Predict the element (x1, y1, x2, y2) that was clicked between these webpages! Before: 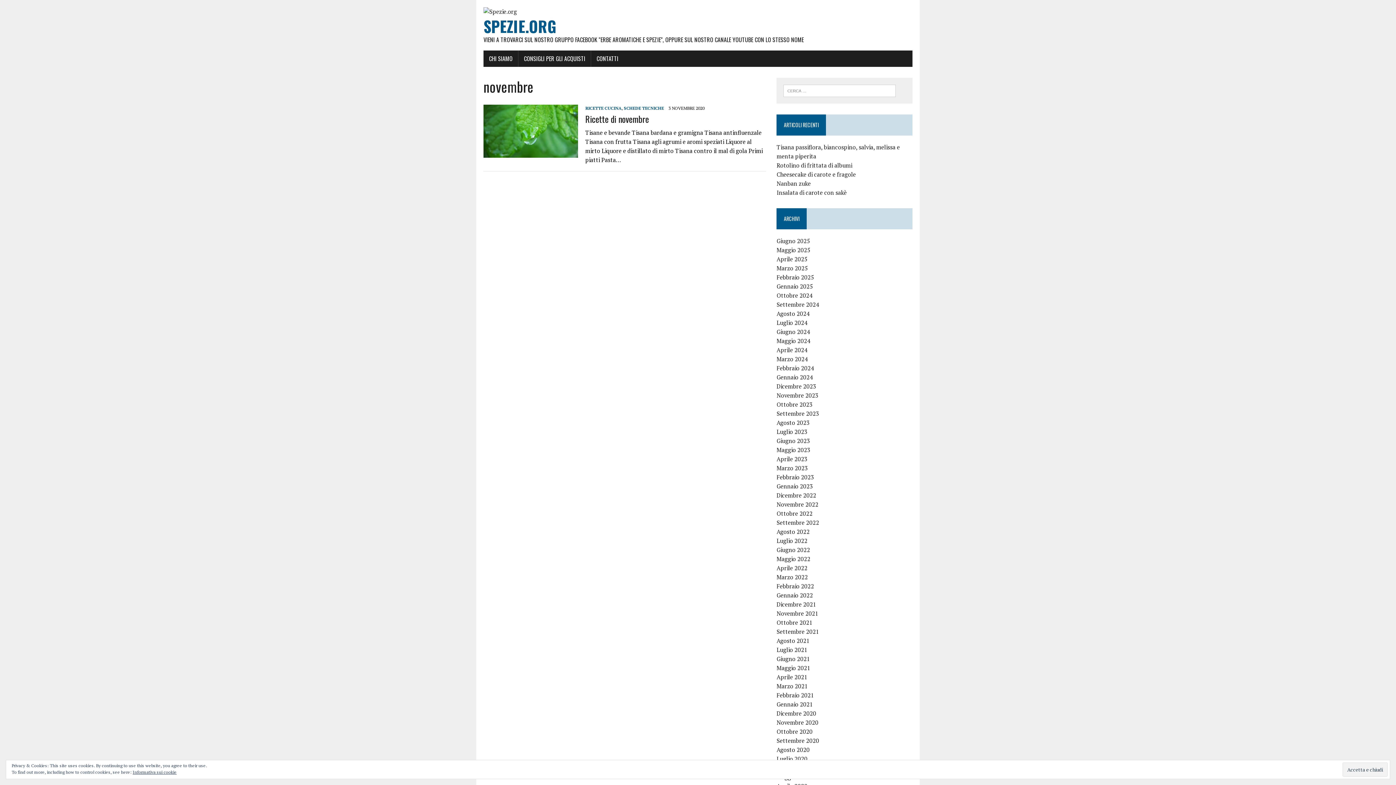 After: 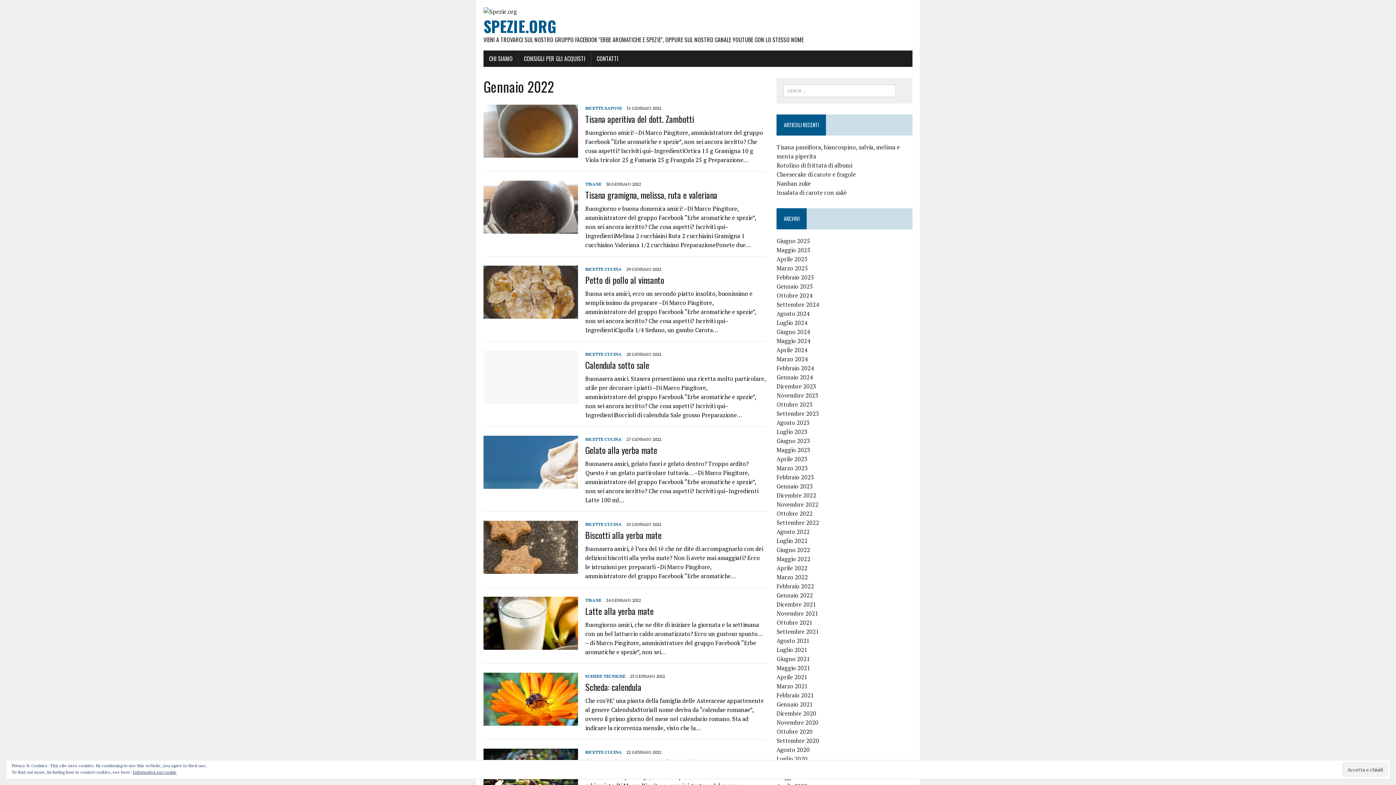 Action: label: Gennaio 2022 bbox: (776, 591, 813, 599)